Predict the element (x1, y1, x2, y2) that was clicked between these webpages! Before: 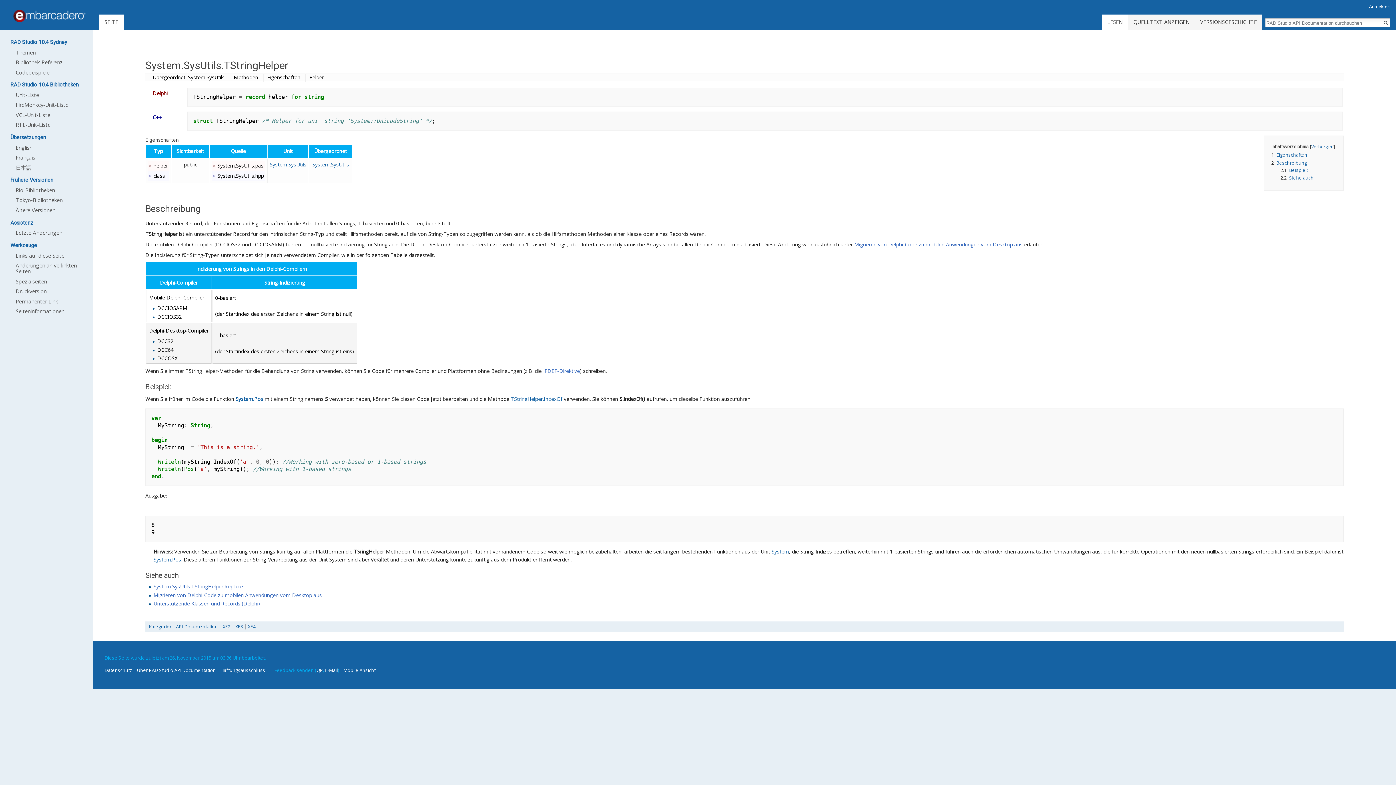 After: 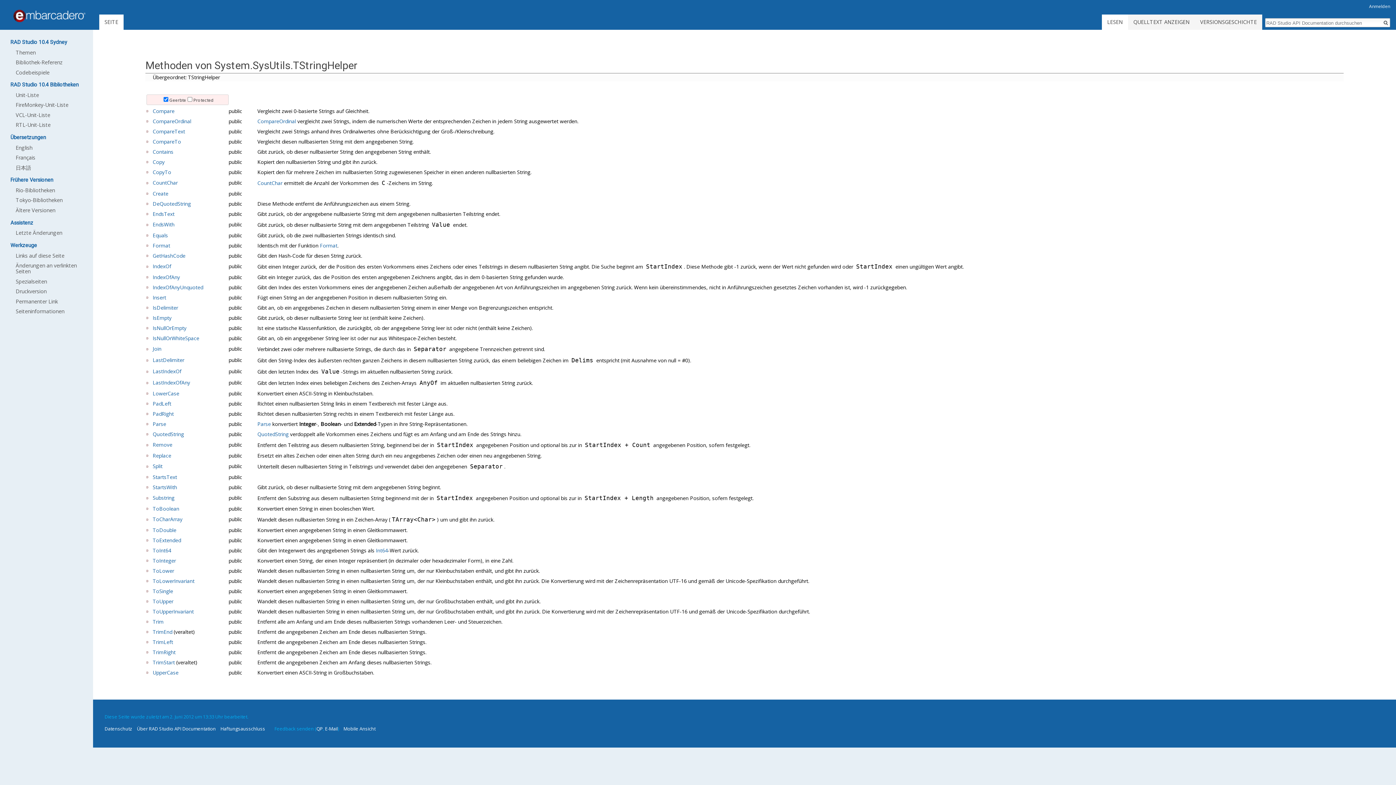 Action: bbox: (233, 73, 258, 80) label: Methoden